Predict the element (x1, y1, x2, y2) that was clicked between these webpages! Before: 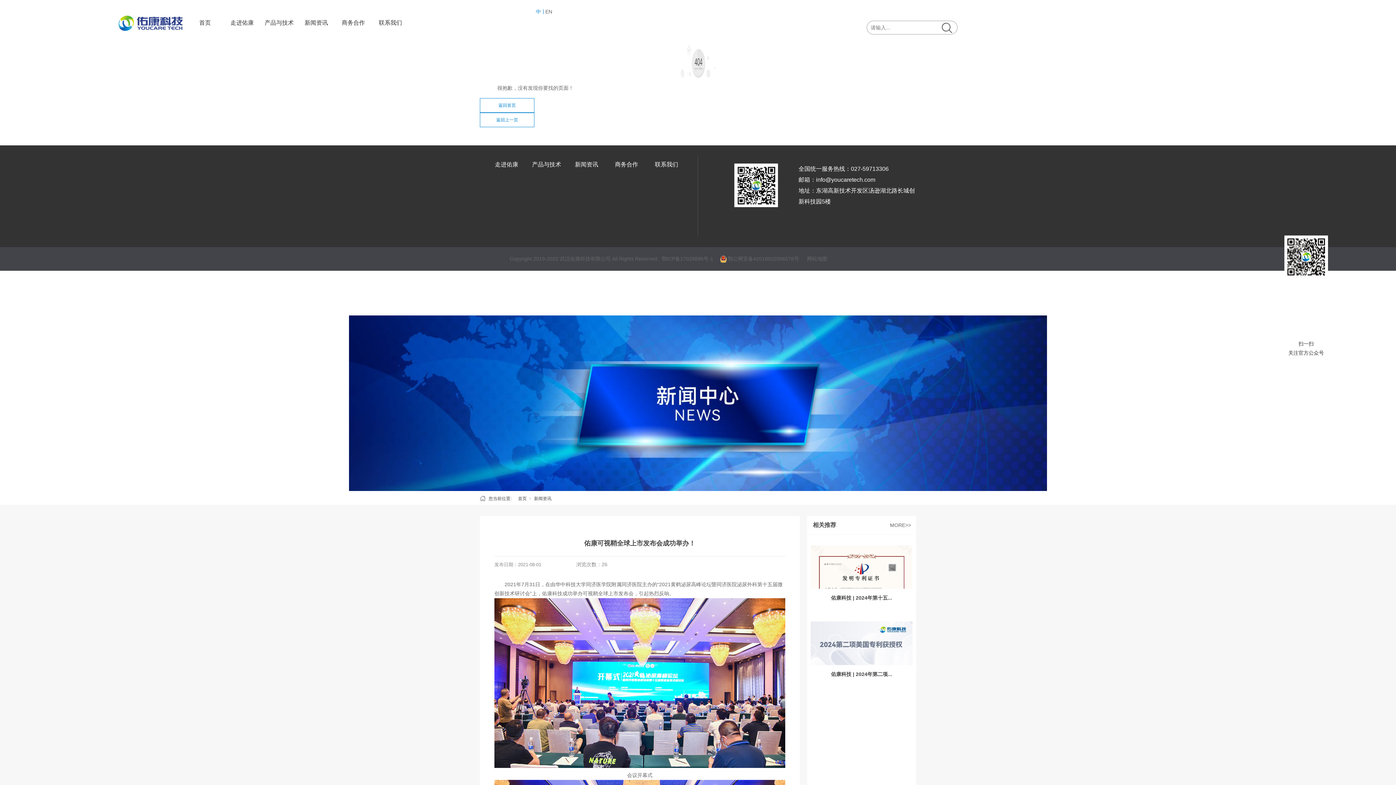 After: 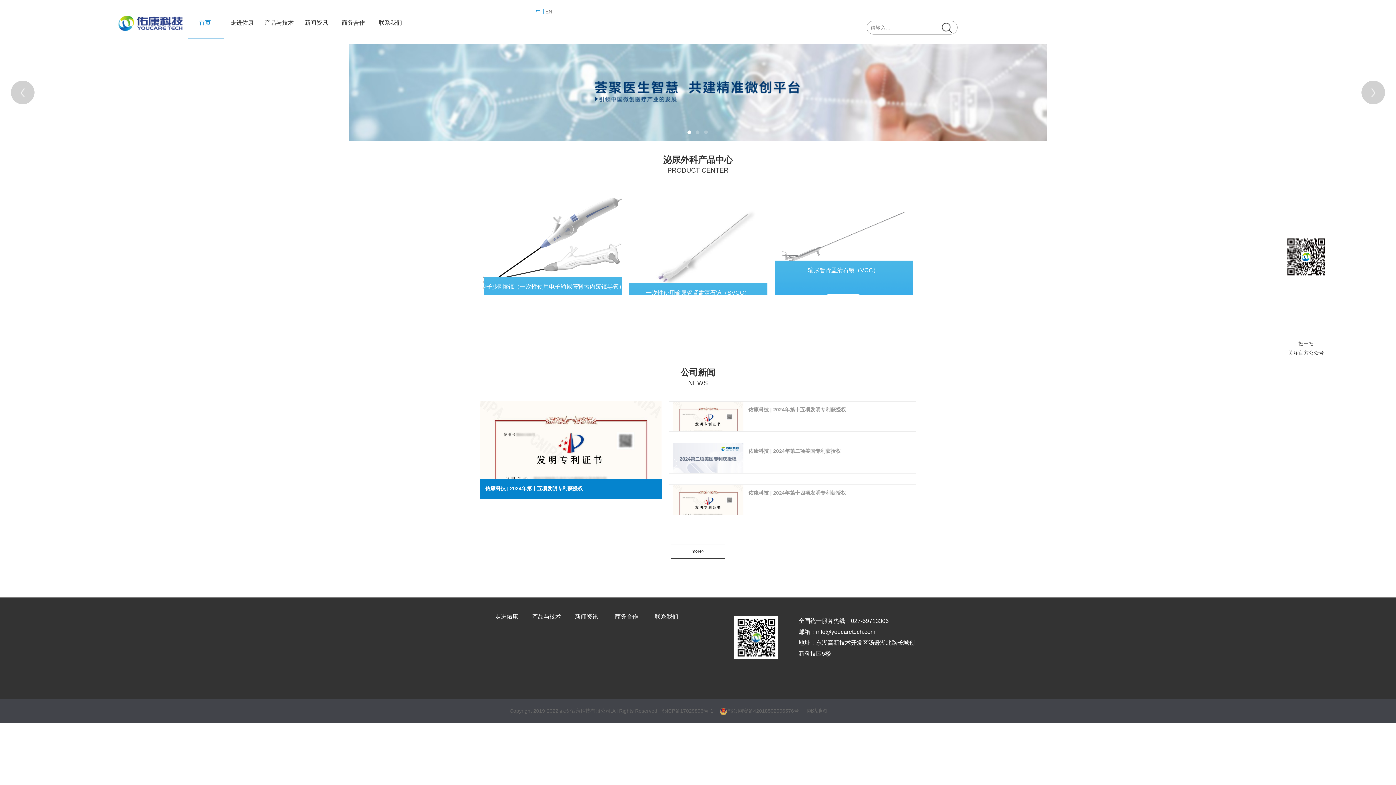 Action: bbox: (118, 15, 182, 31)